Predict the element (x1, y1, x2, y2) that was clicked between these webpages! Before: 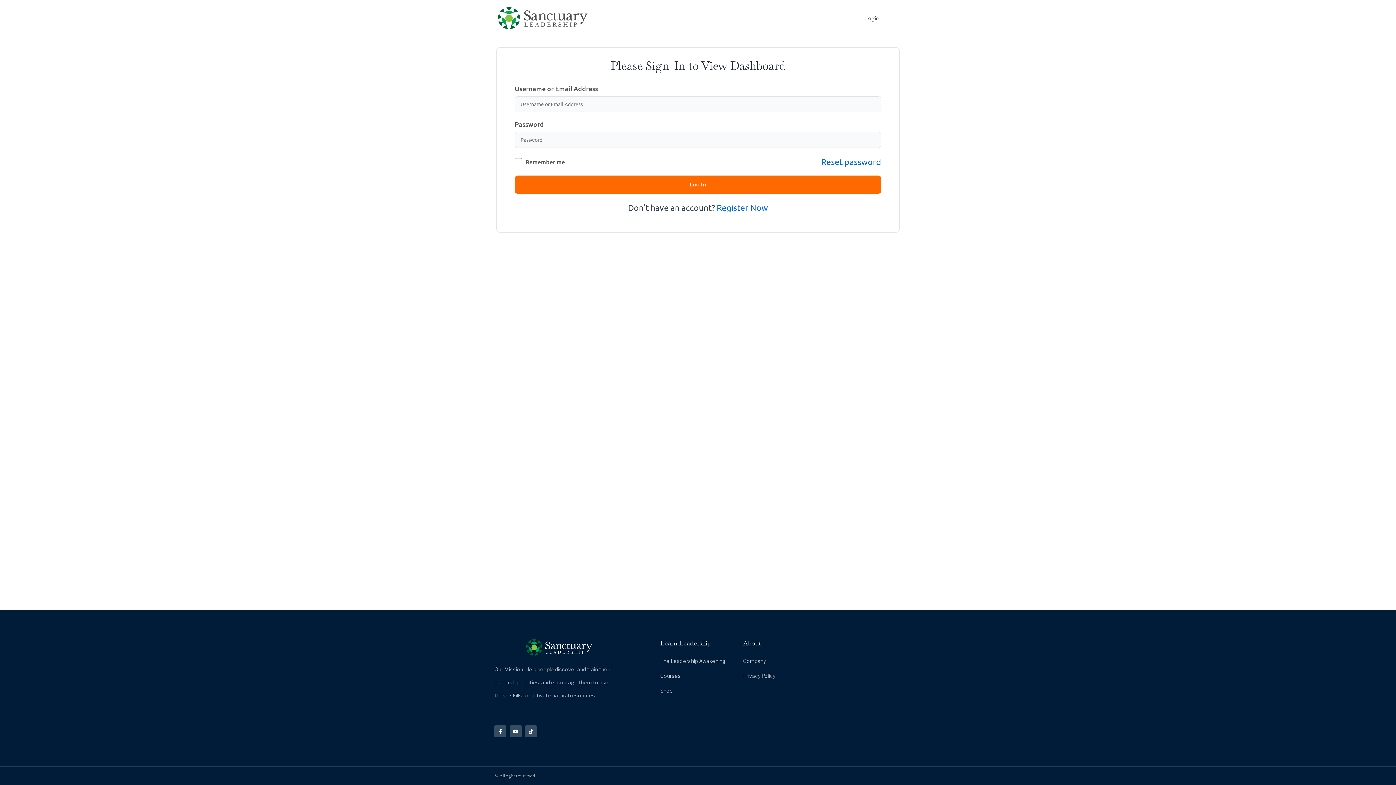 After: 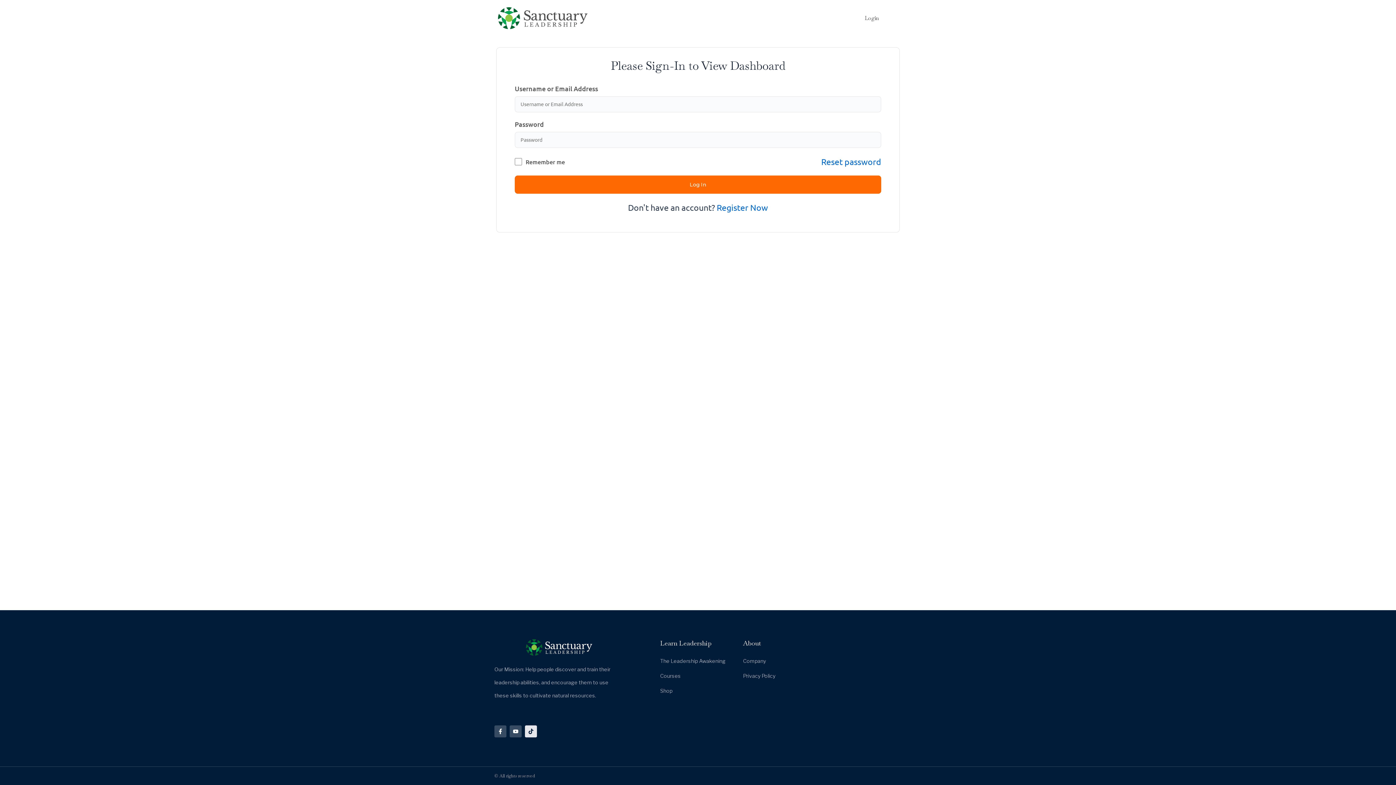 Action: label: Tiktok bbox: (525, 725, 537, 737)